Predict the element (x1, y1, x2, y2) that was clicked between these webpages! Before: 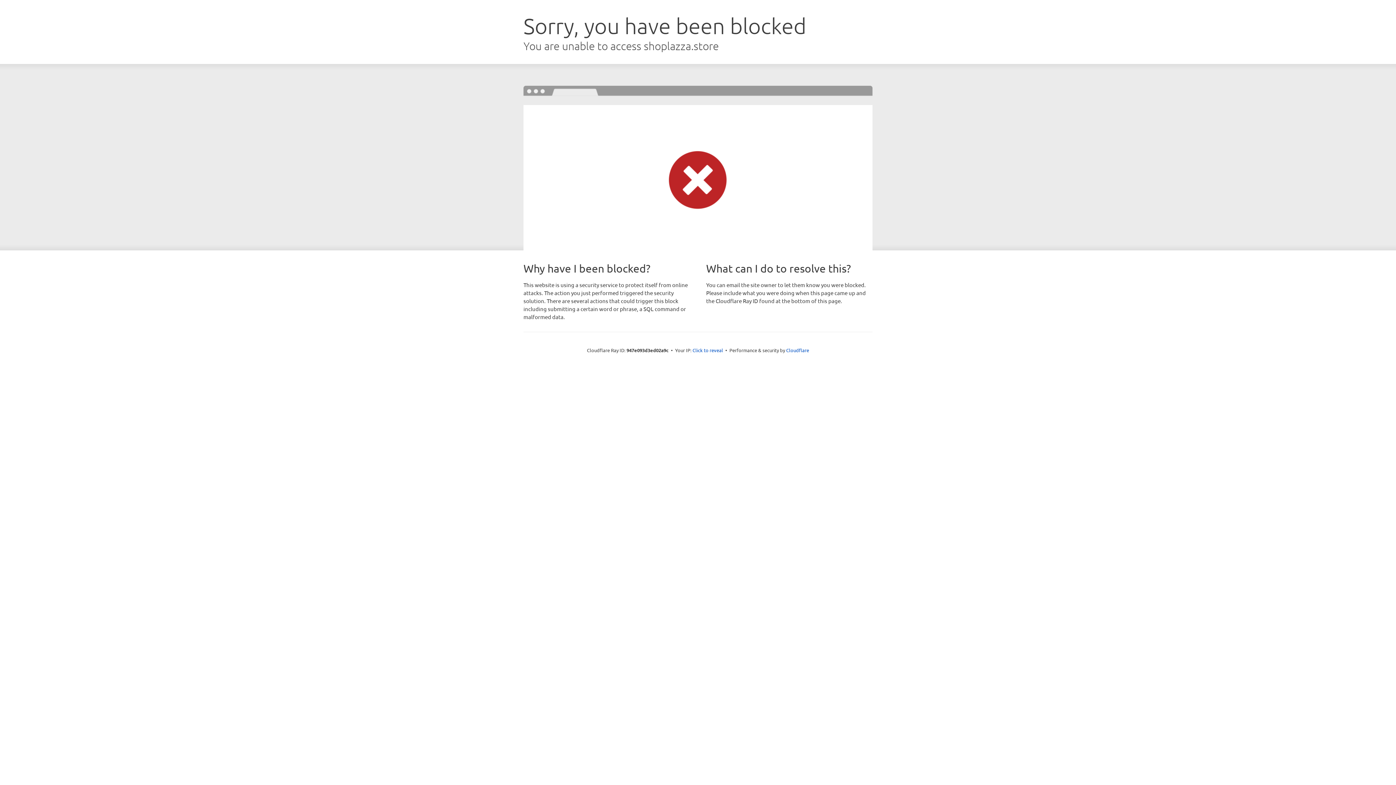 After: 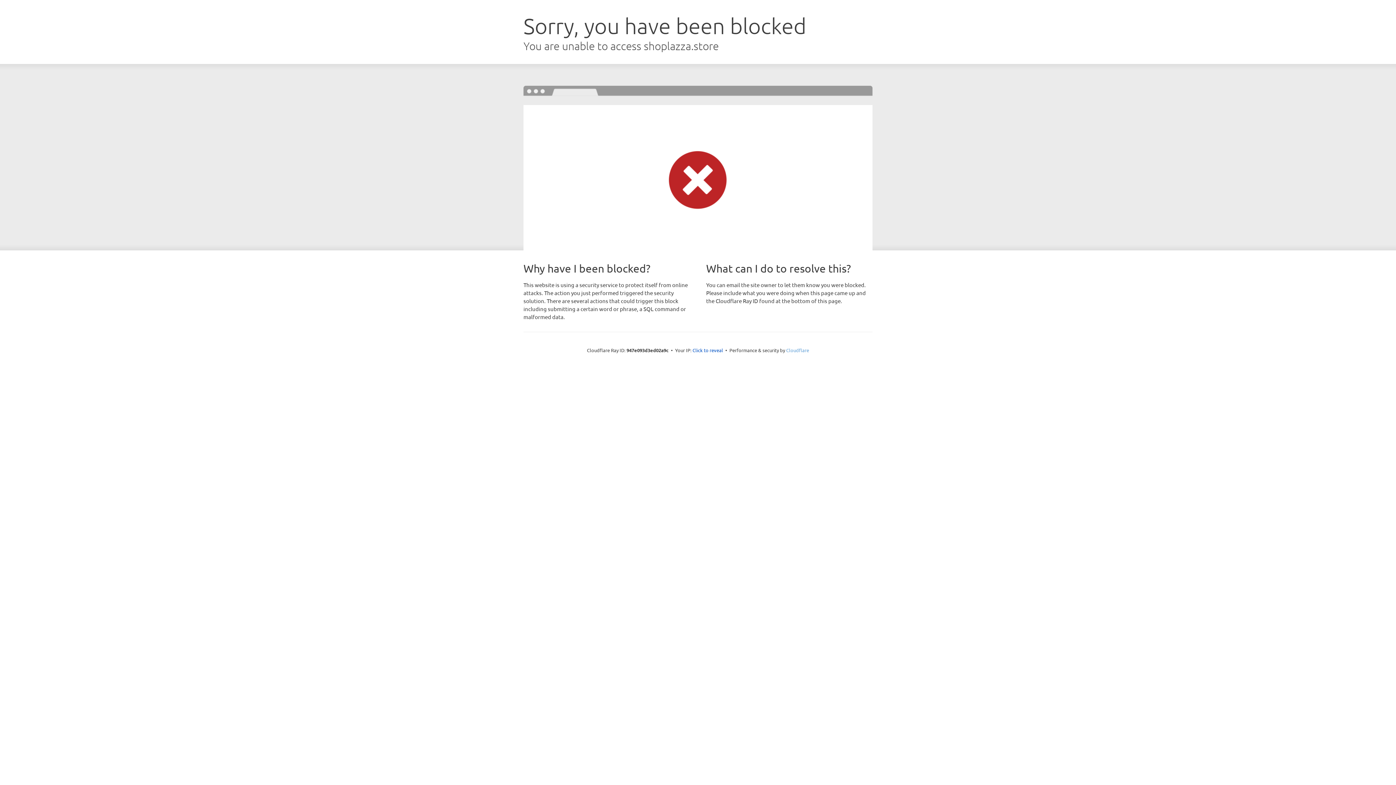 Action: bbox: (786, 347, 809, 353) label: Cloudflare